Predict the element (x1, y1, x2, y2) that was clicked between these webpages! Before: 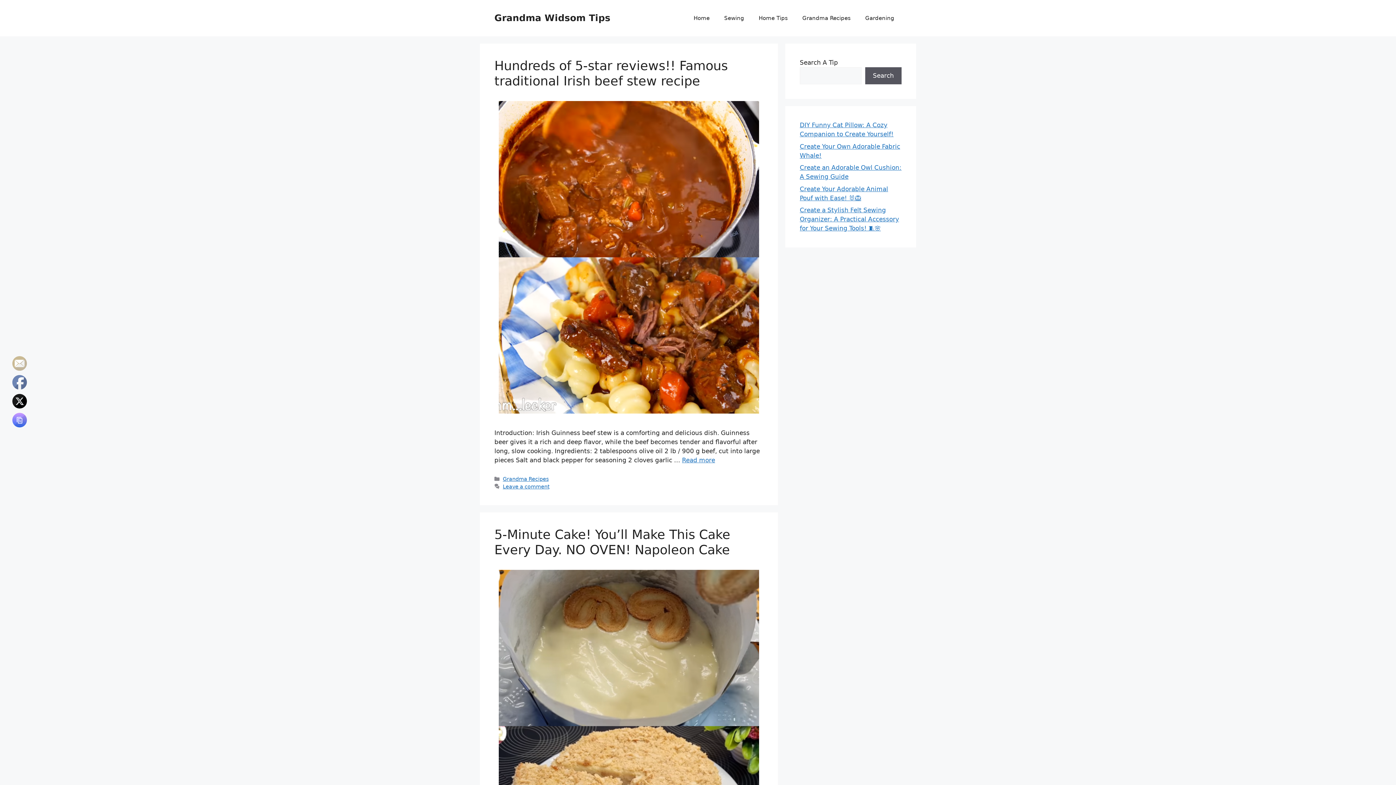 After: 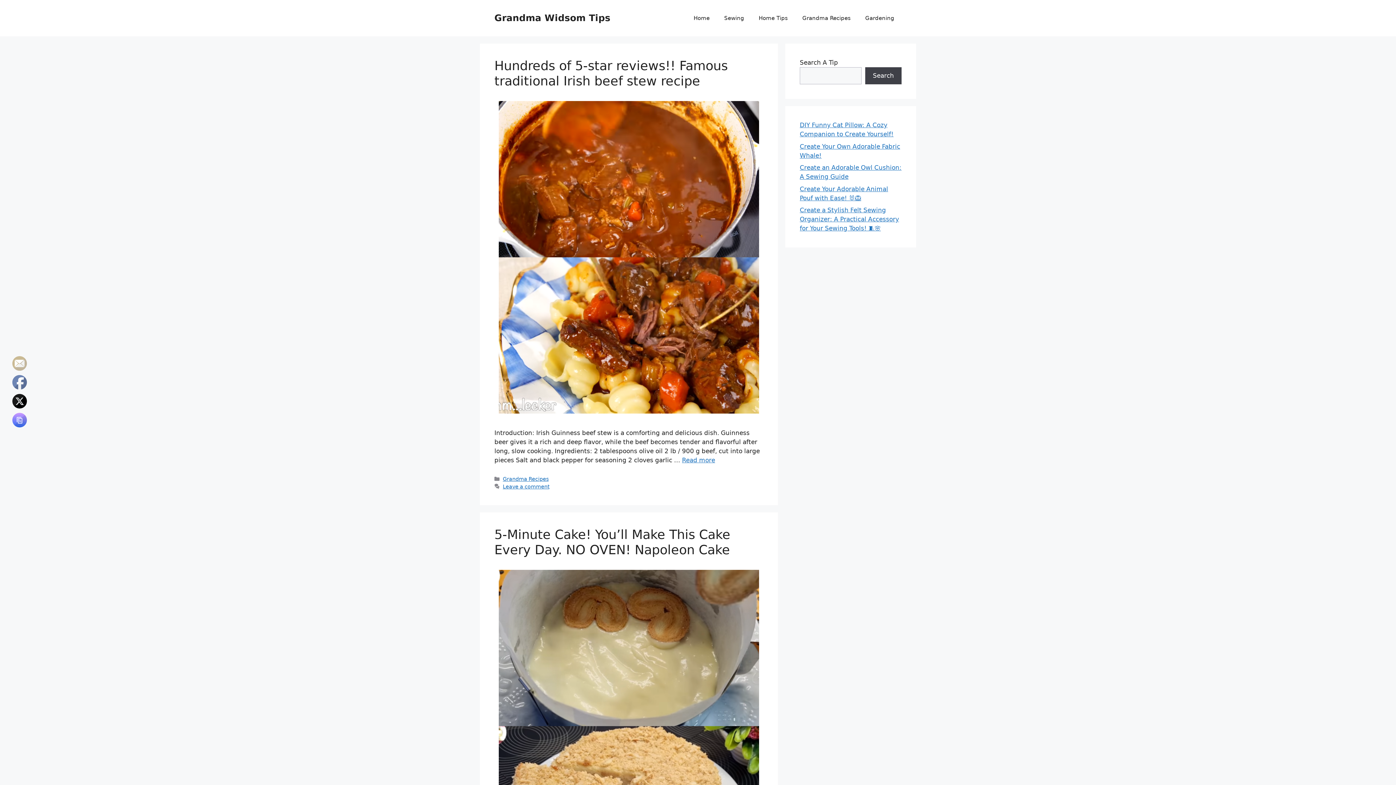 Action: label: Search bbox: (865, 67, 901, 84)